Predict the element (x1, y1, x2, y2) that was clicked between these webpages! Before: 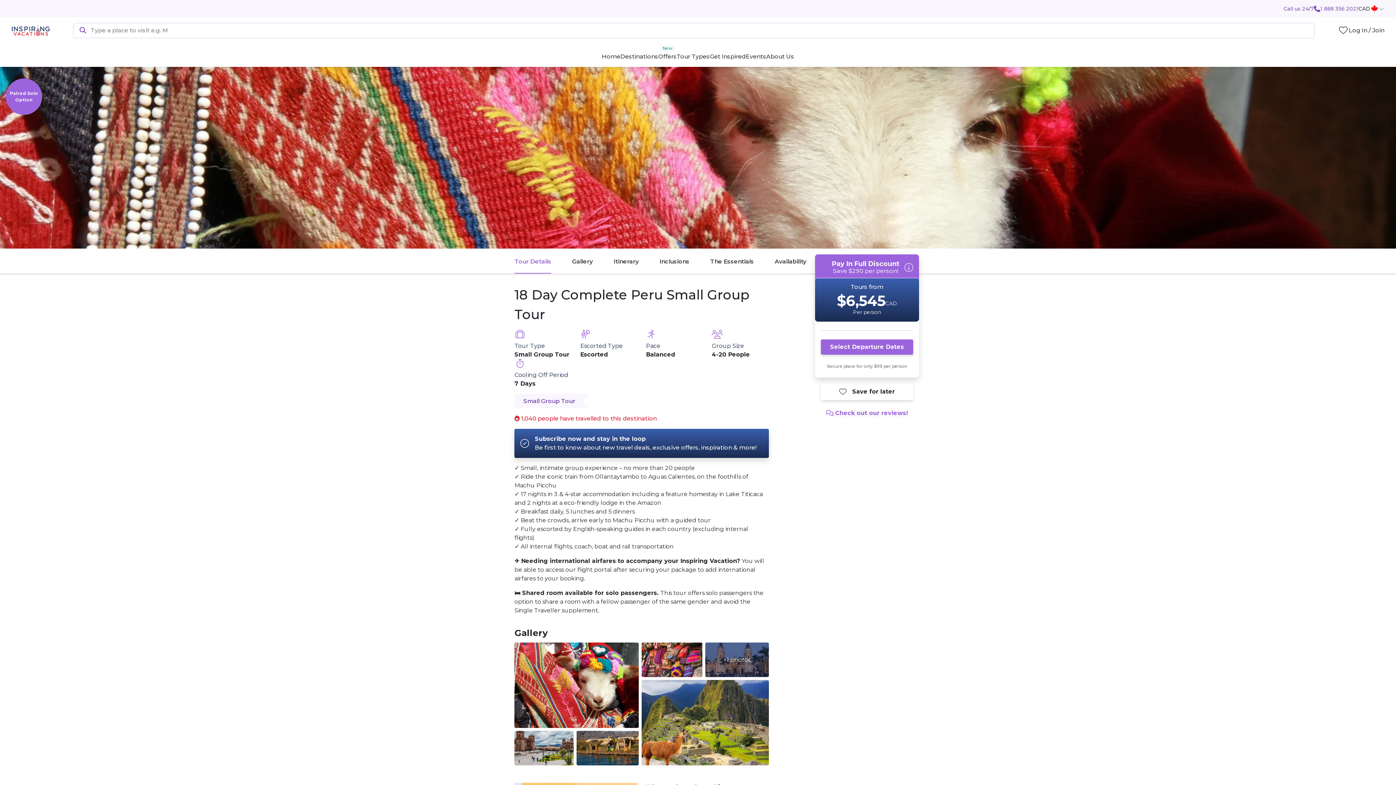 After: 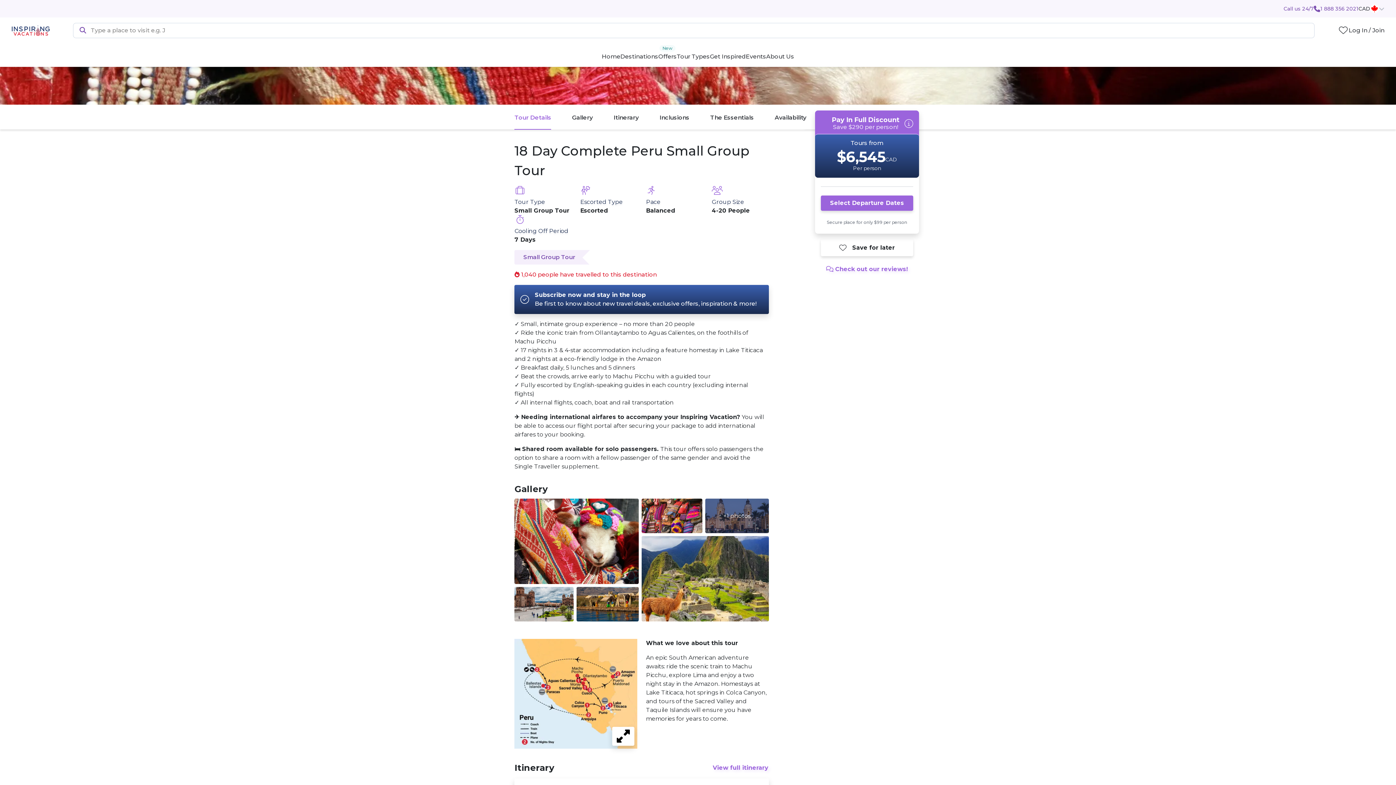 Action: label: Tour Details bbox: (514, 255, 551, 268)